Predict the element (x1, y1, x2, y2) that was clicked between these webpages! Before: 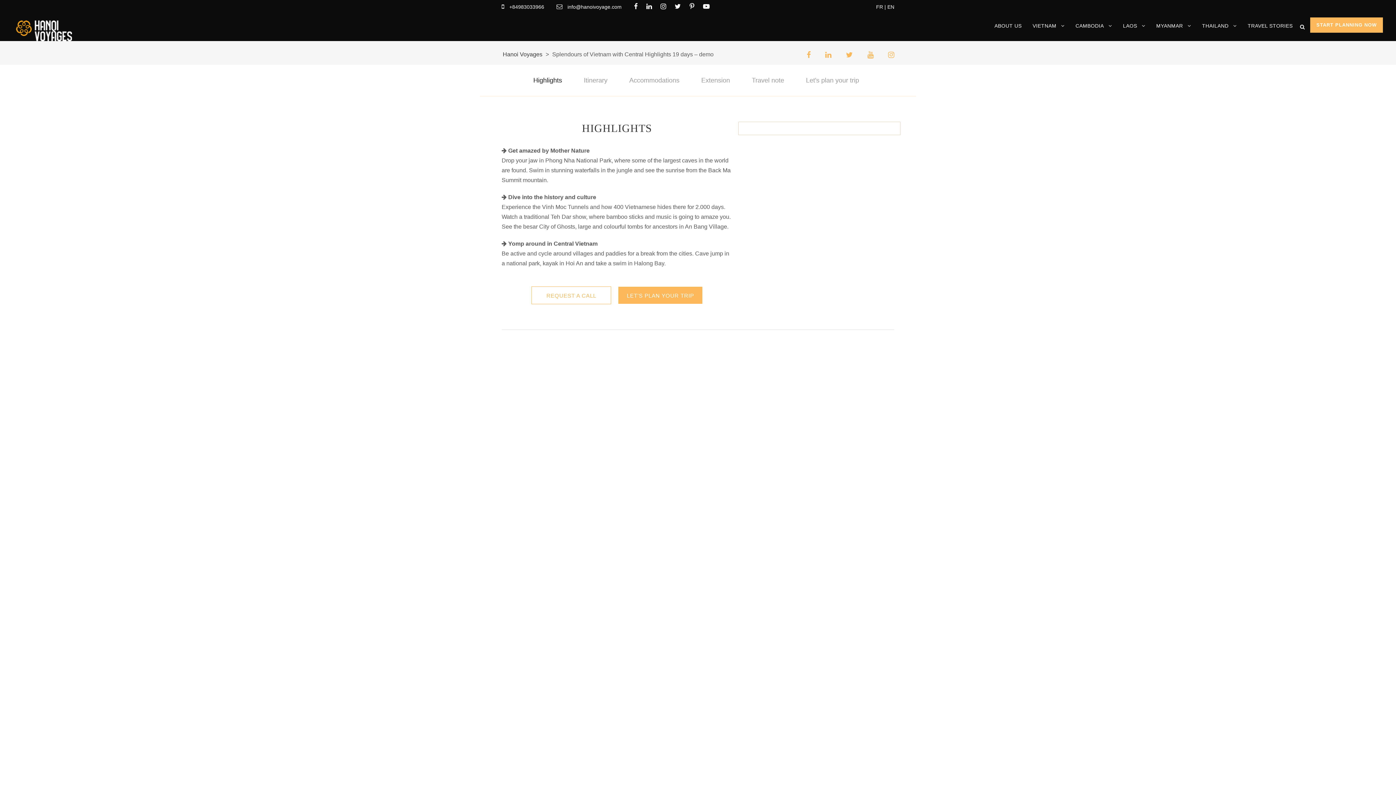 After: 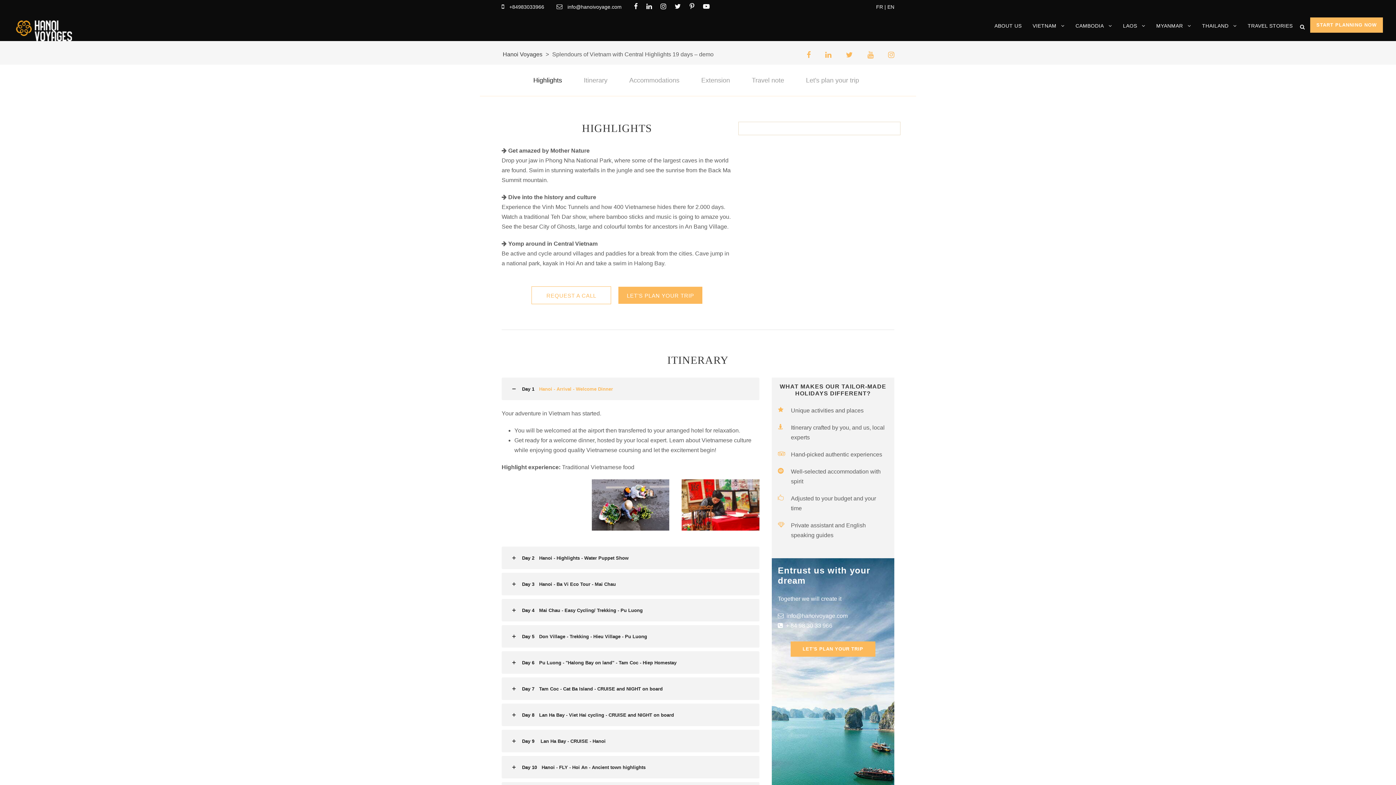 Action: bbox: (660, 4, 673, 9)